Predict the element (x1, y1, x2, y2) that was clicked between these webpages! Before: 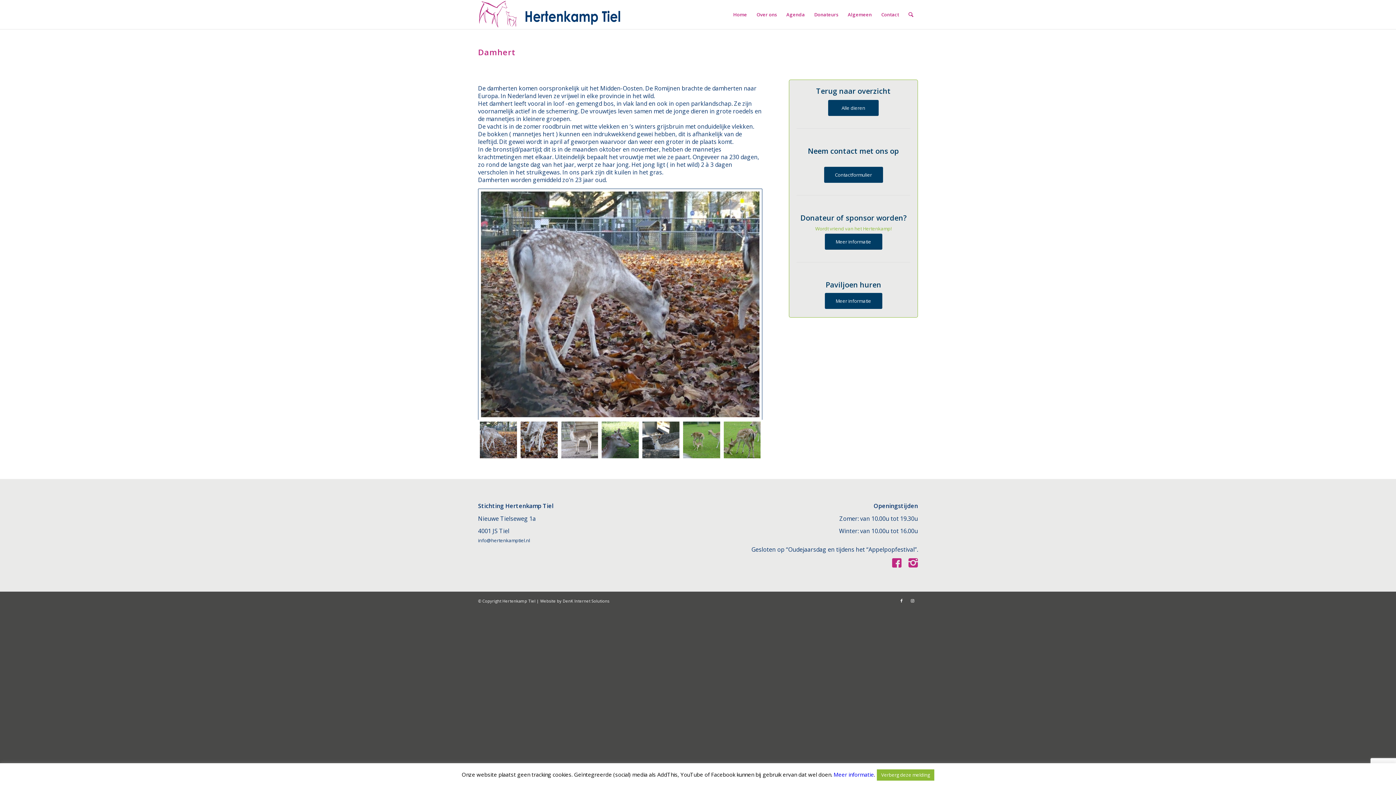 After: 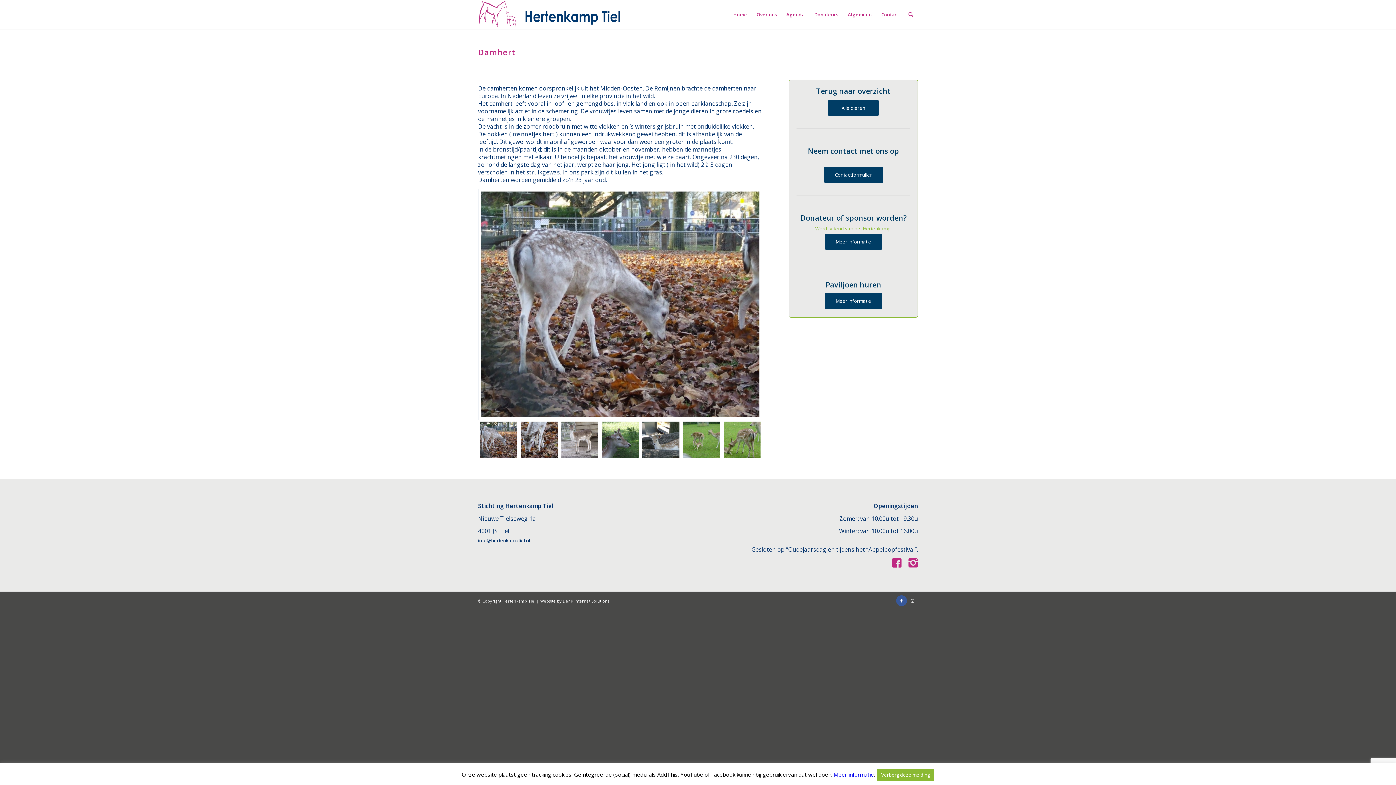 Action: bbox: (896, 595, 907, 606) label: Link naar Facebook